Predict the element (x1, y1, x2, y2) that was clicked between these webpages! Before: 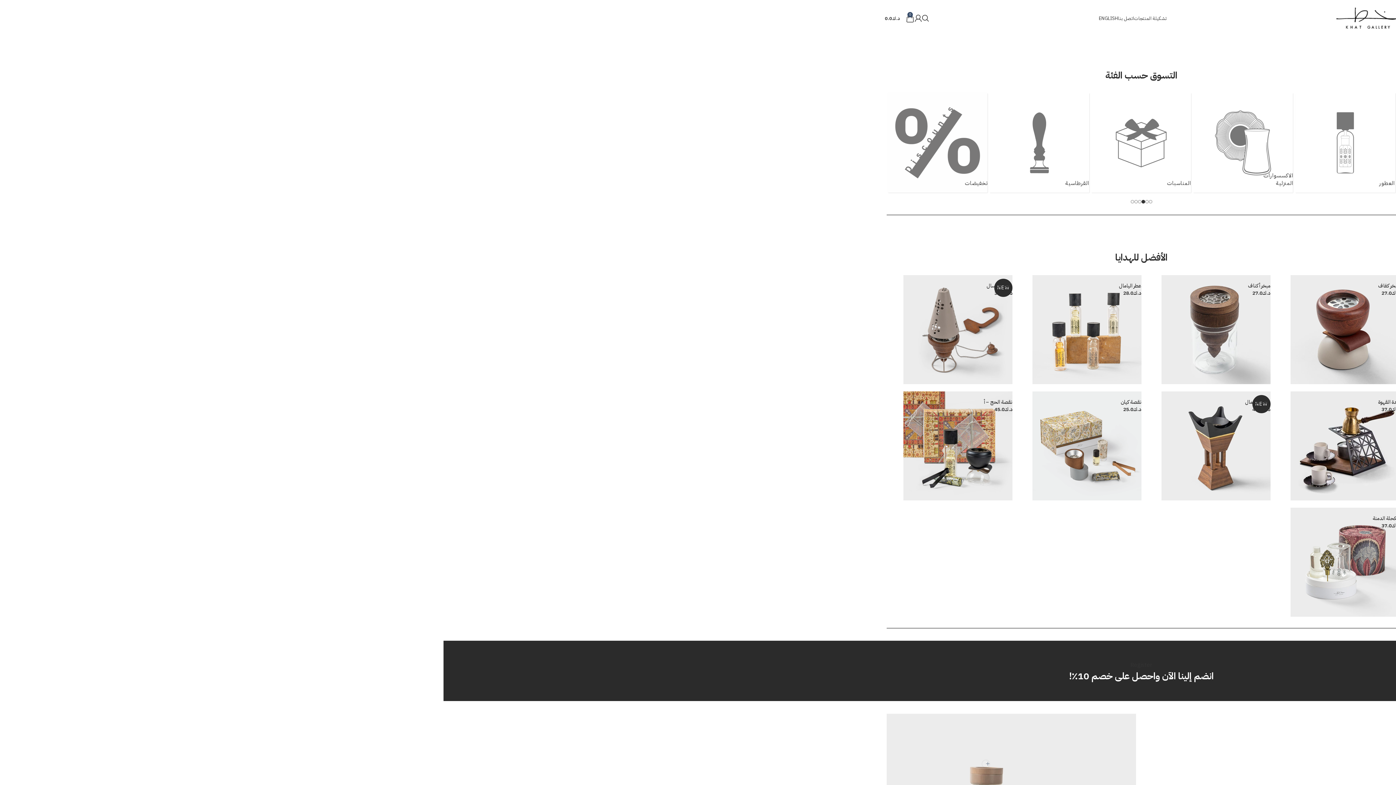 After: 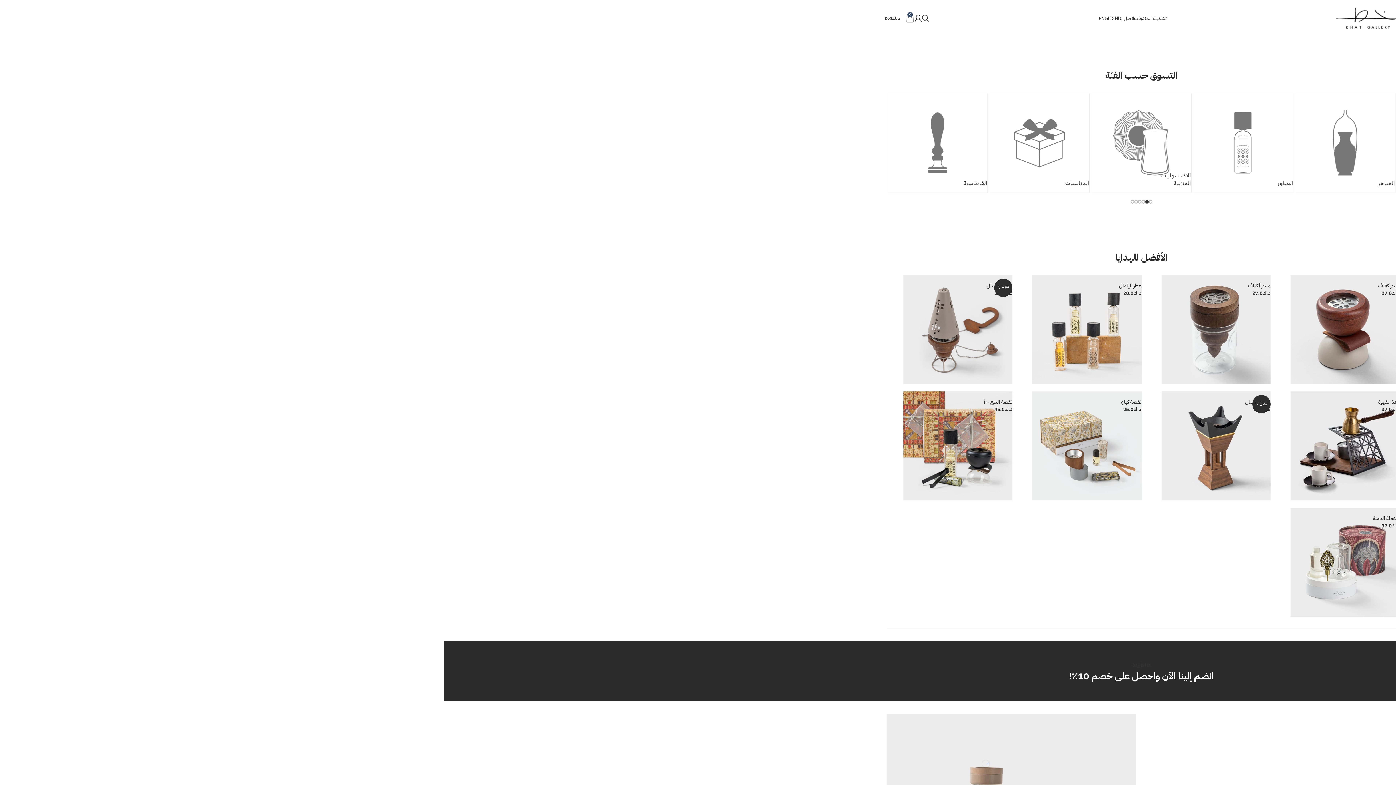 Action: label: 0
د.ك0.0 bbox: (885, 10, 914, 25)